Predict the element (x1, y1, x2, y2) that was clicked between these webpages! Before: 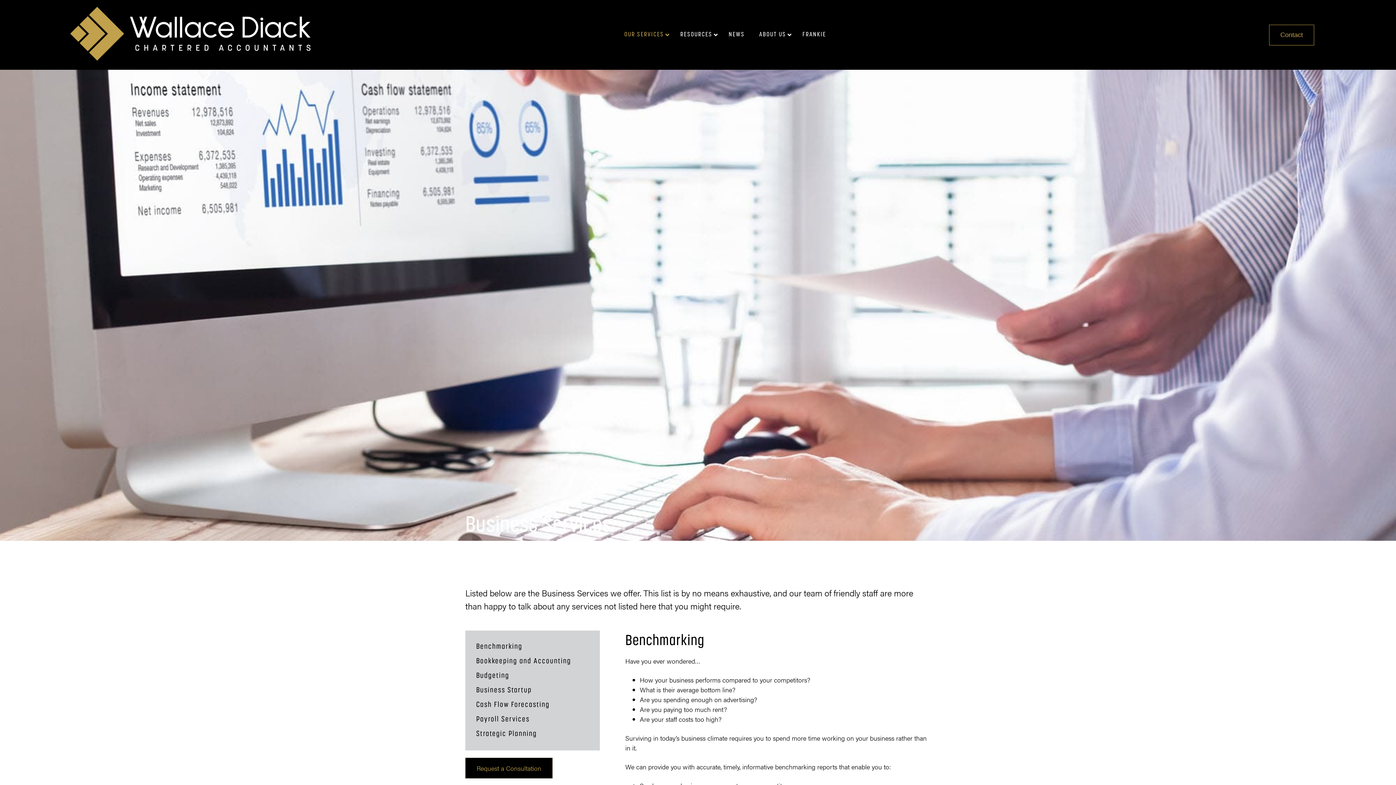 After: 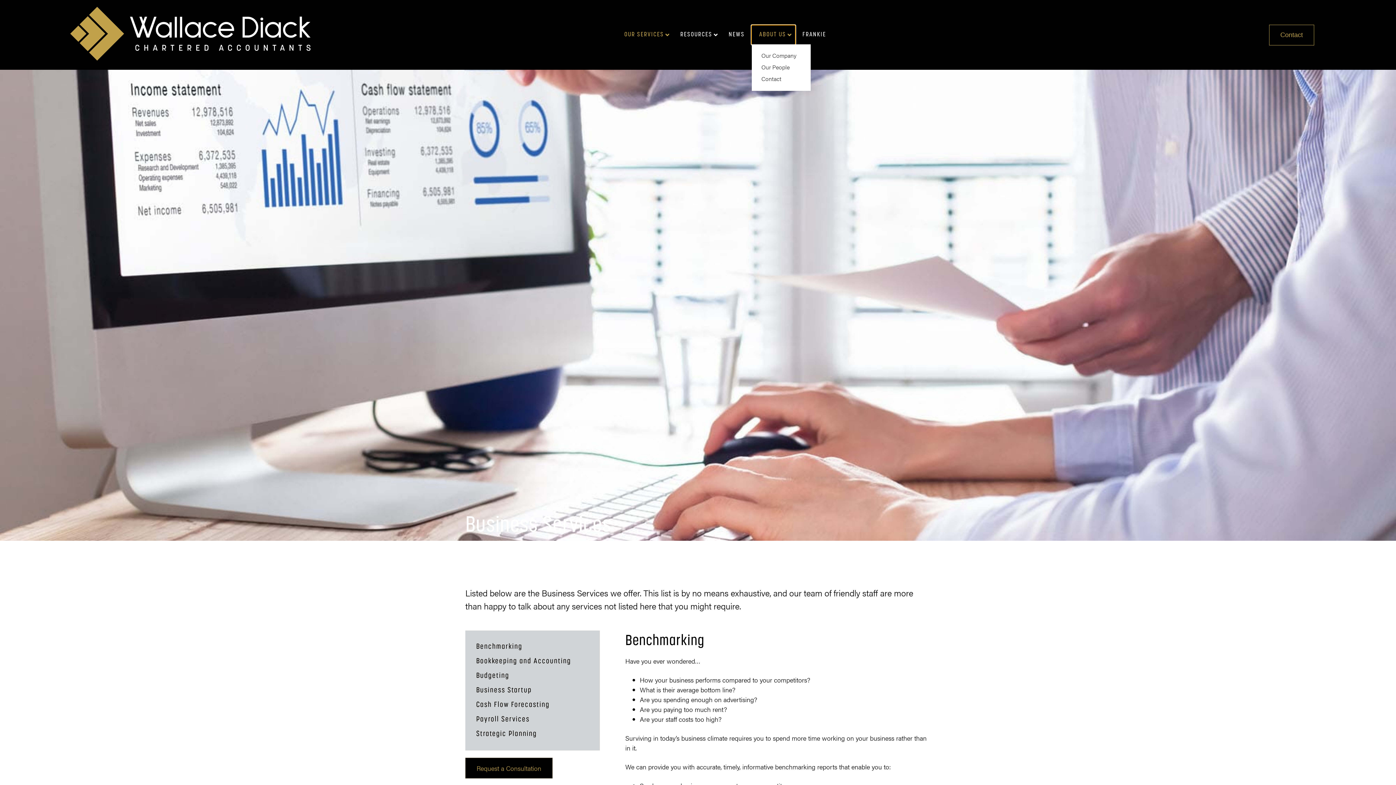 Action: bbox: (752, 25, 795, 44) label: ABOUT US